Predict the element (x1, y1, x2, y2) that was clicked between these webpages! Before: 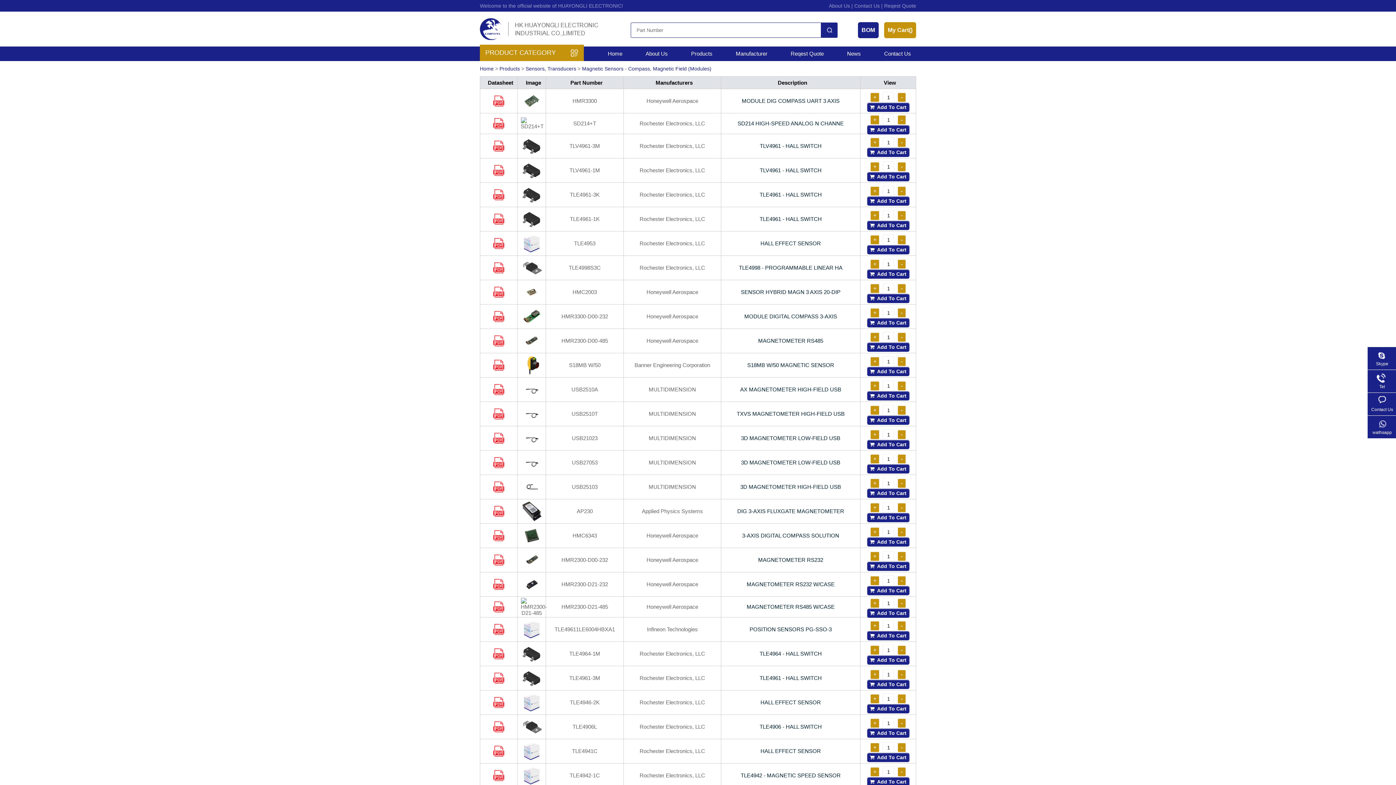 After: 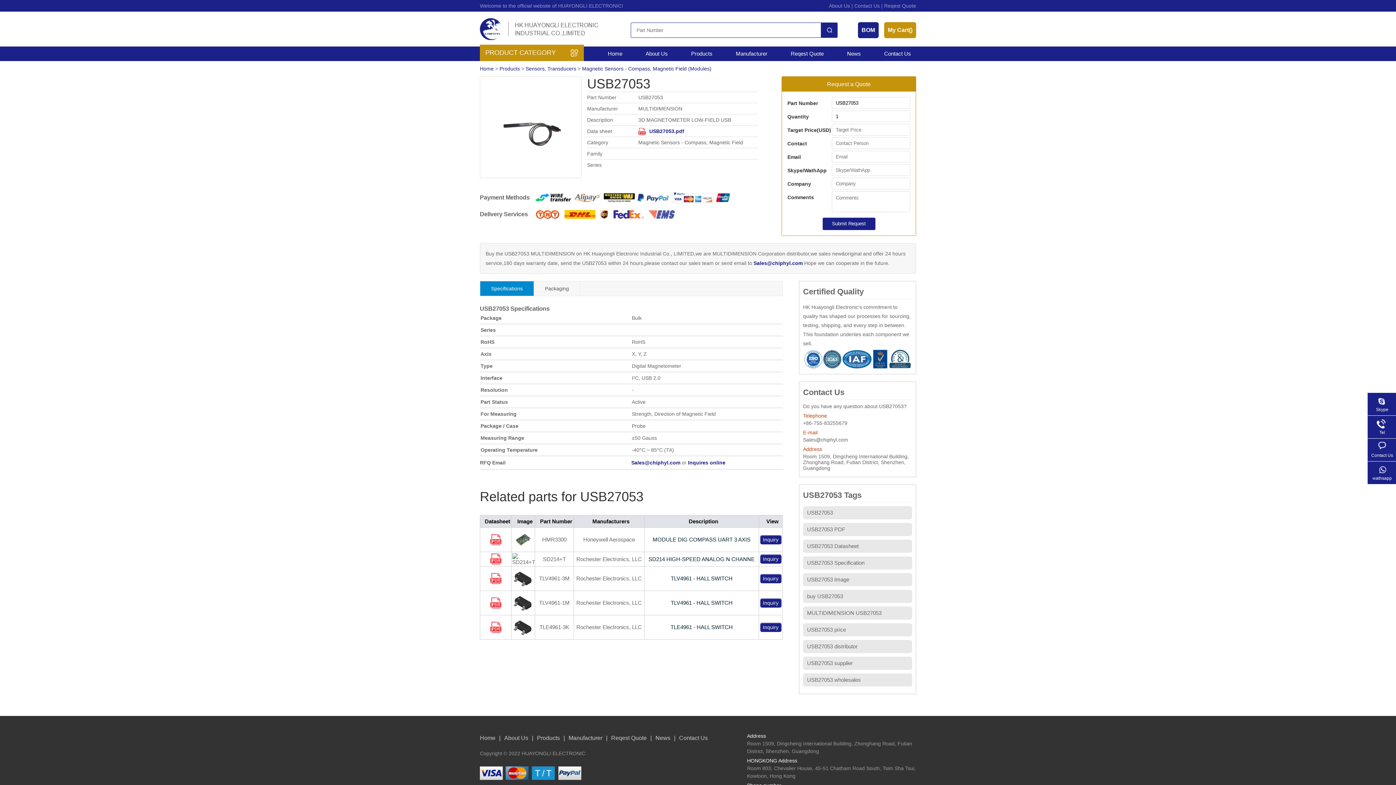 Action: bbox: (520, 468, 542, 474)